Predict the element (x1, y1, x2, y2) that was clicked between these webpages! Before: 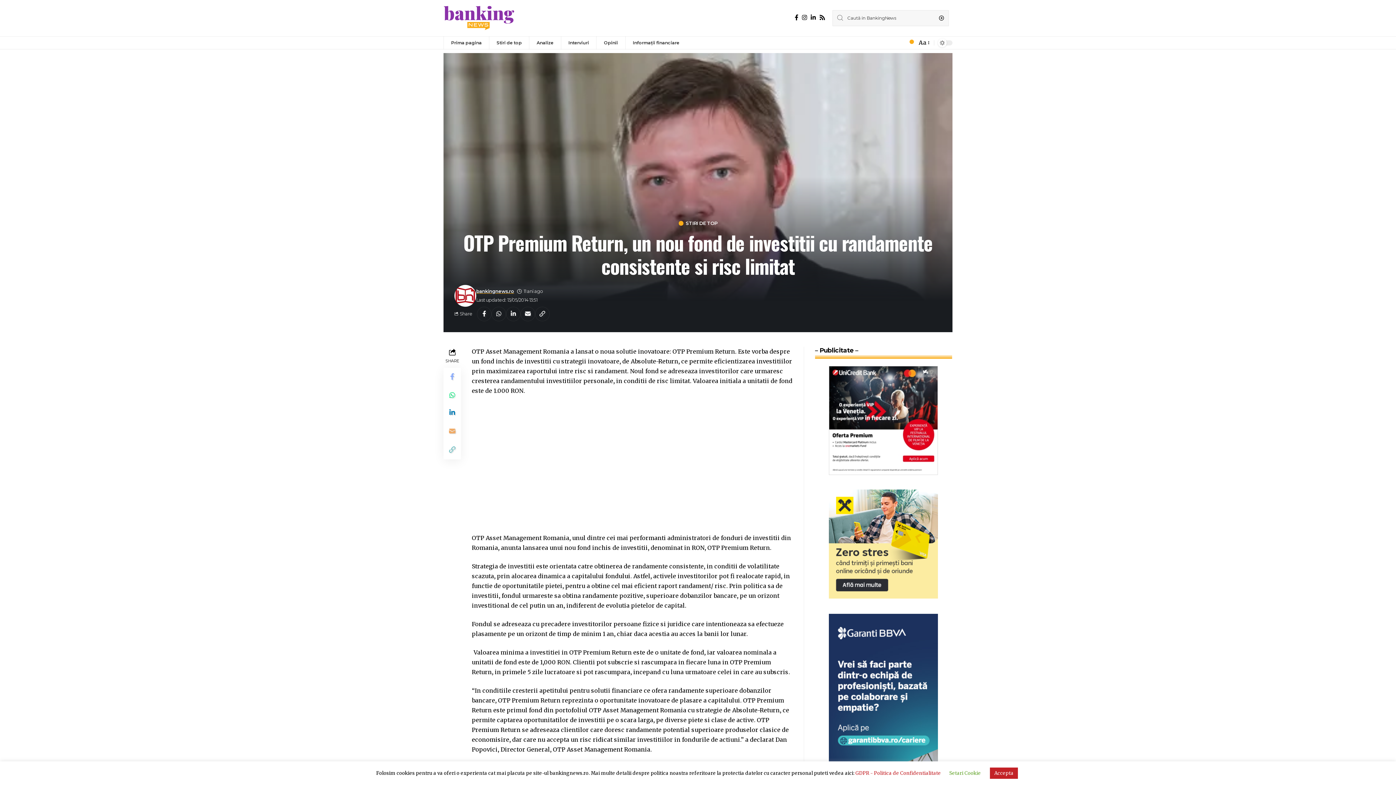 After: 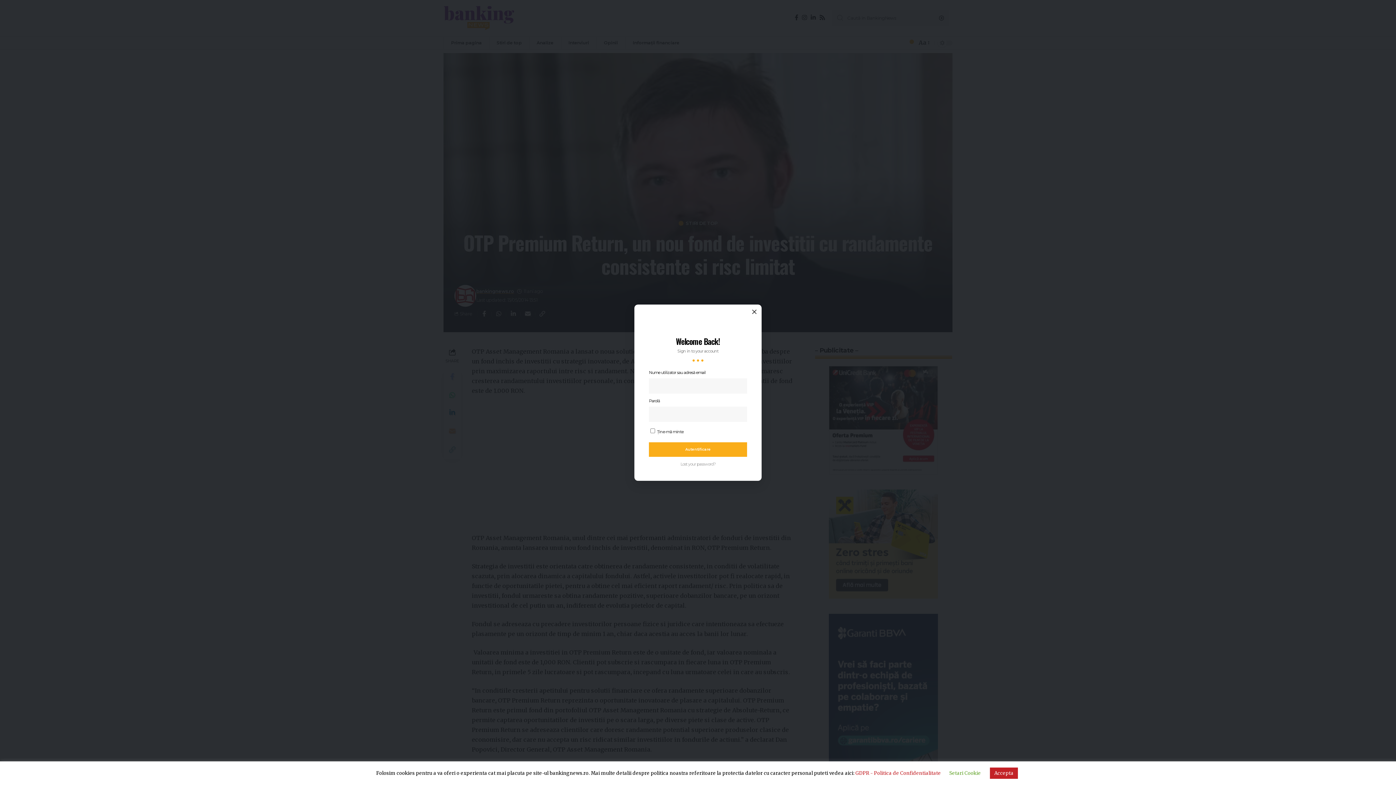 Action: bbox: (896, 39, 902, 45) label: sign in